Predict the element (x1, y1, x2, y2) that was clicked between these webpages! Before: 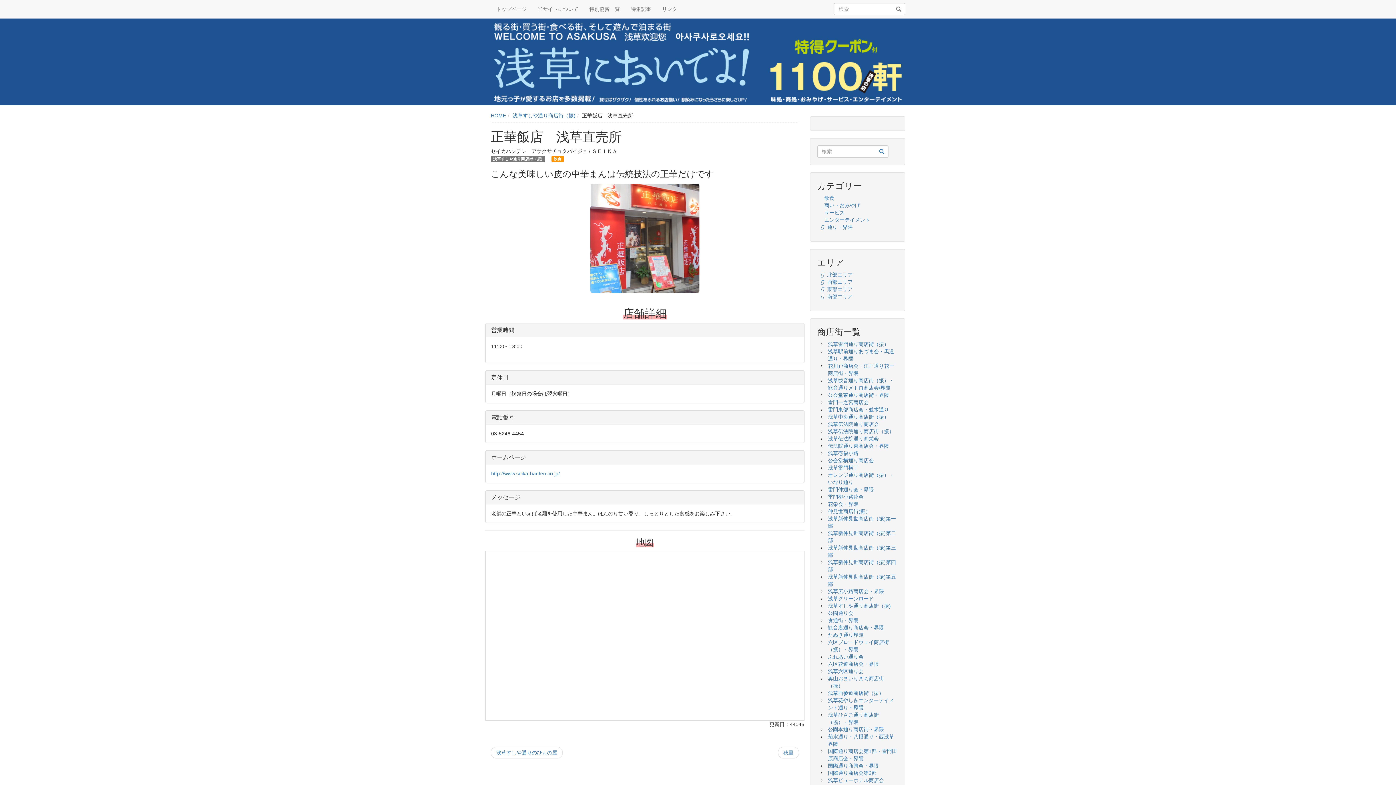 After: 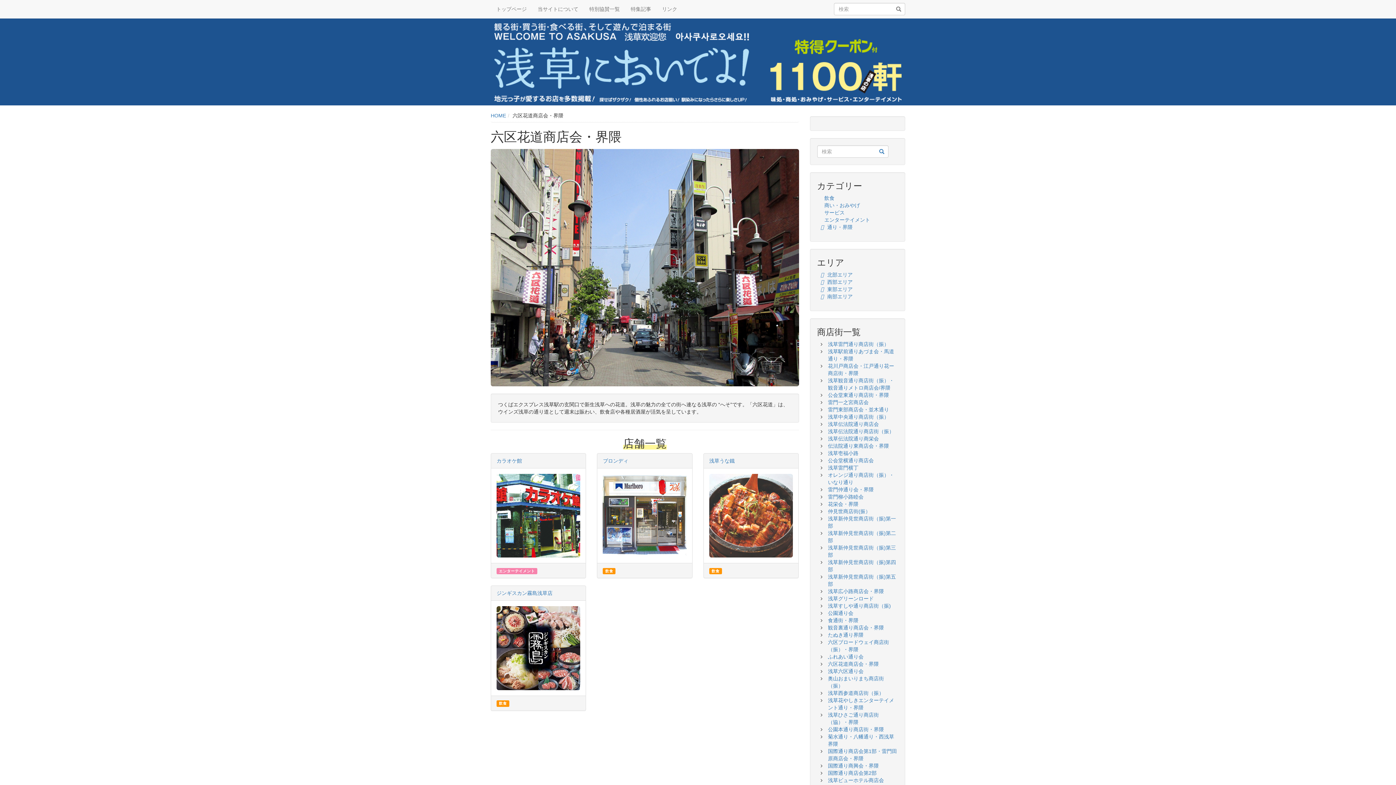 Action: label: 六区花道商店会・界隈 bbox: (828, 661, 879, 667)